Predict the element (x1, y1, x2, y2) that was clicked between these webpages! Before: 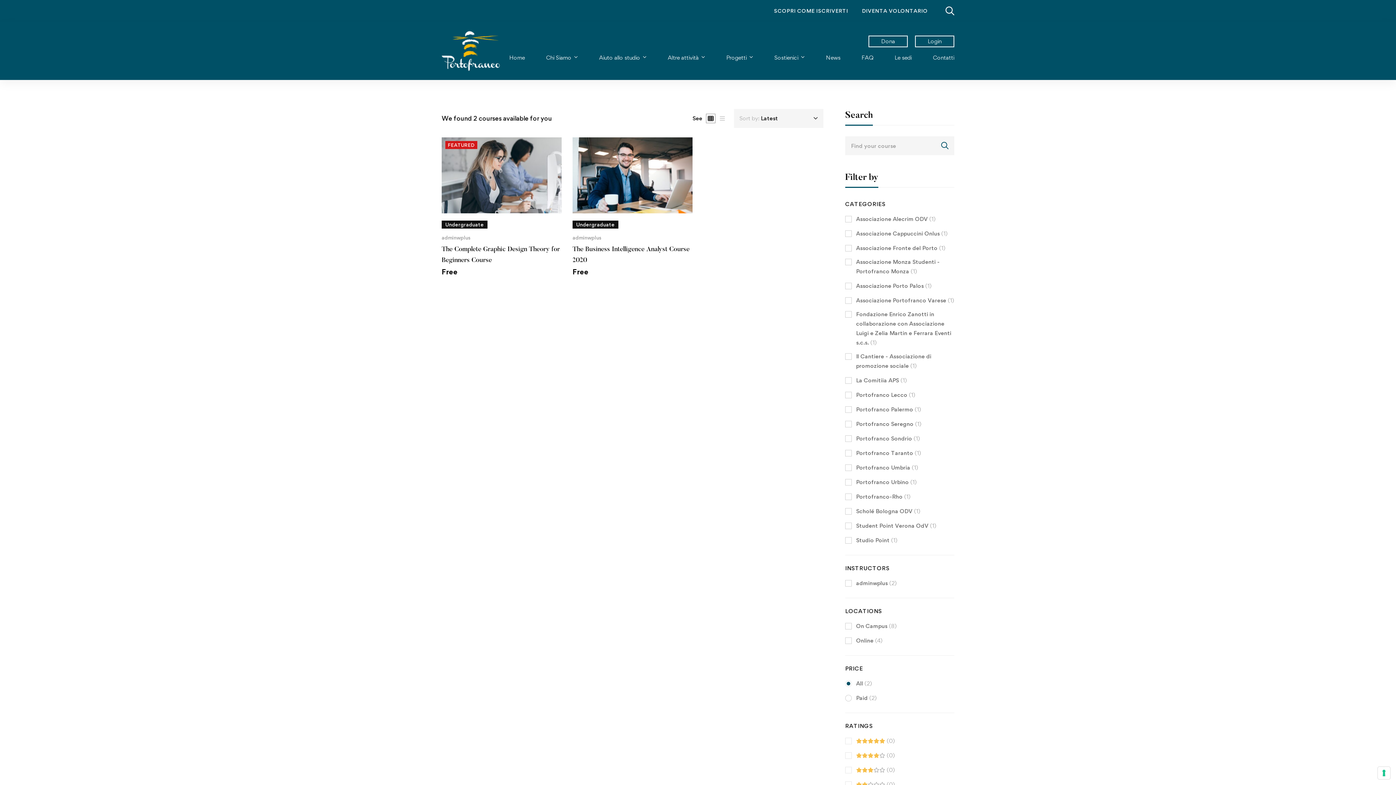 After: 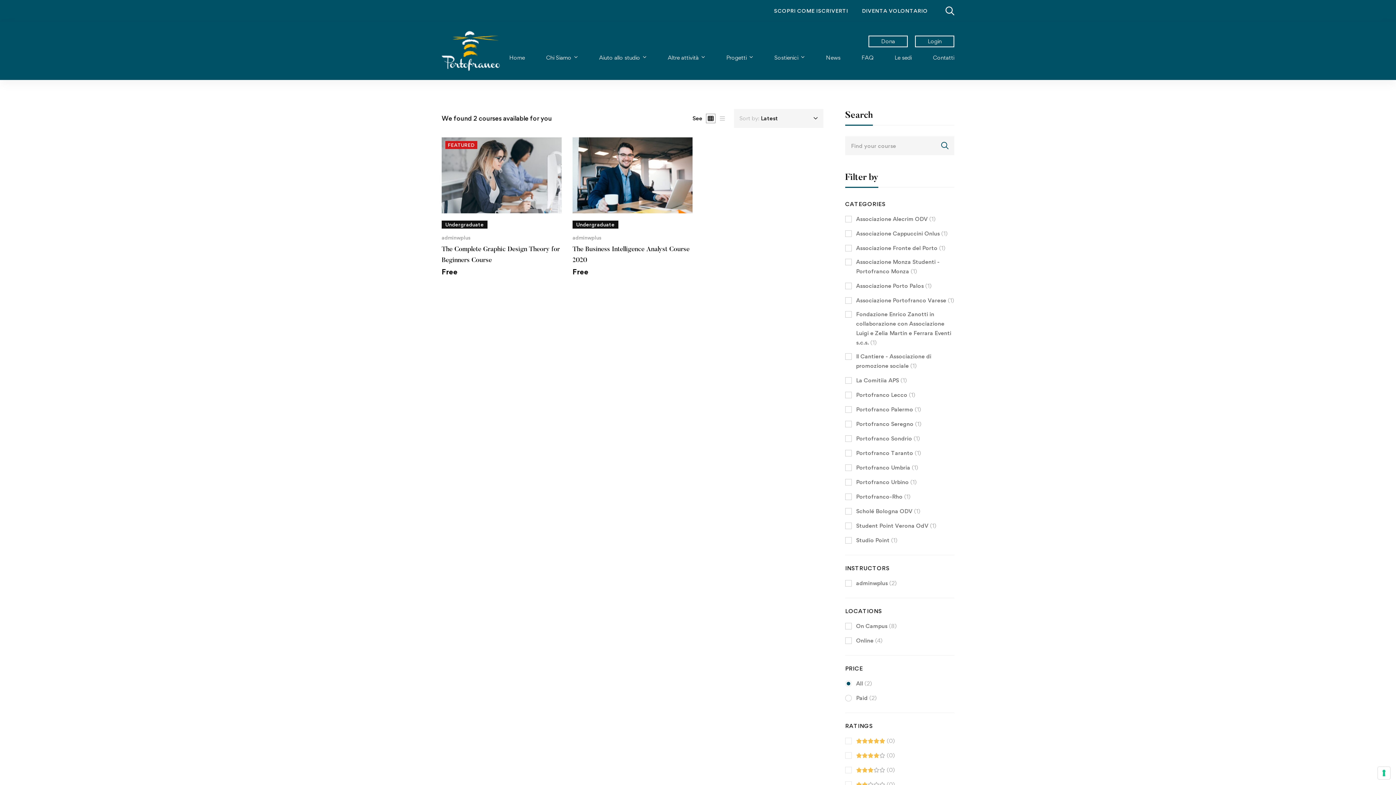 Action: label:  (0) bbox: (845, 765, 895, 775)